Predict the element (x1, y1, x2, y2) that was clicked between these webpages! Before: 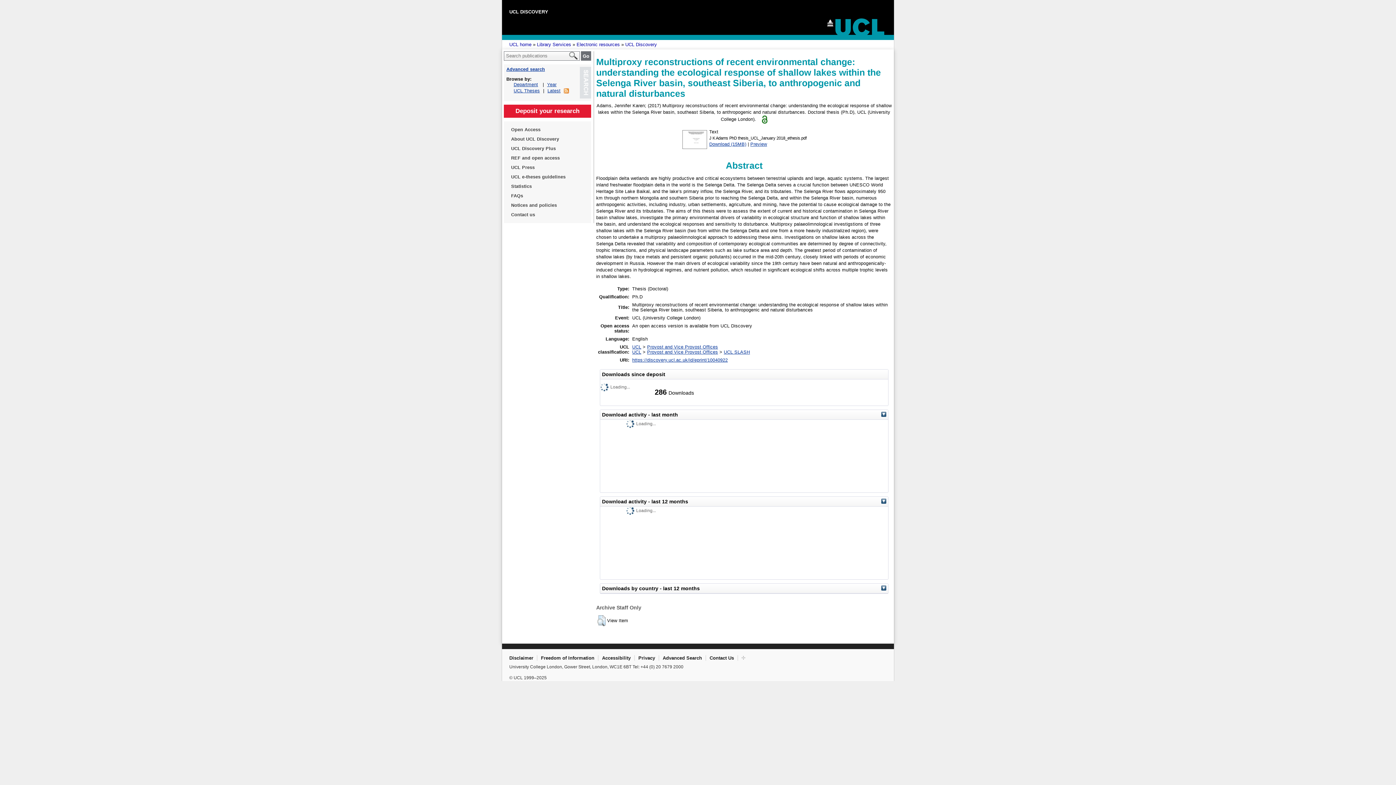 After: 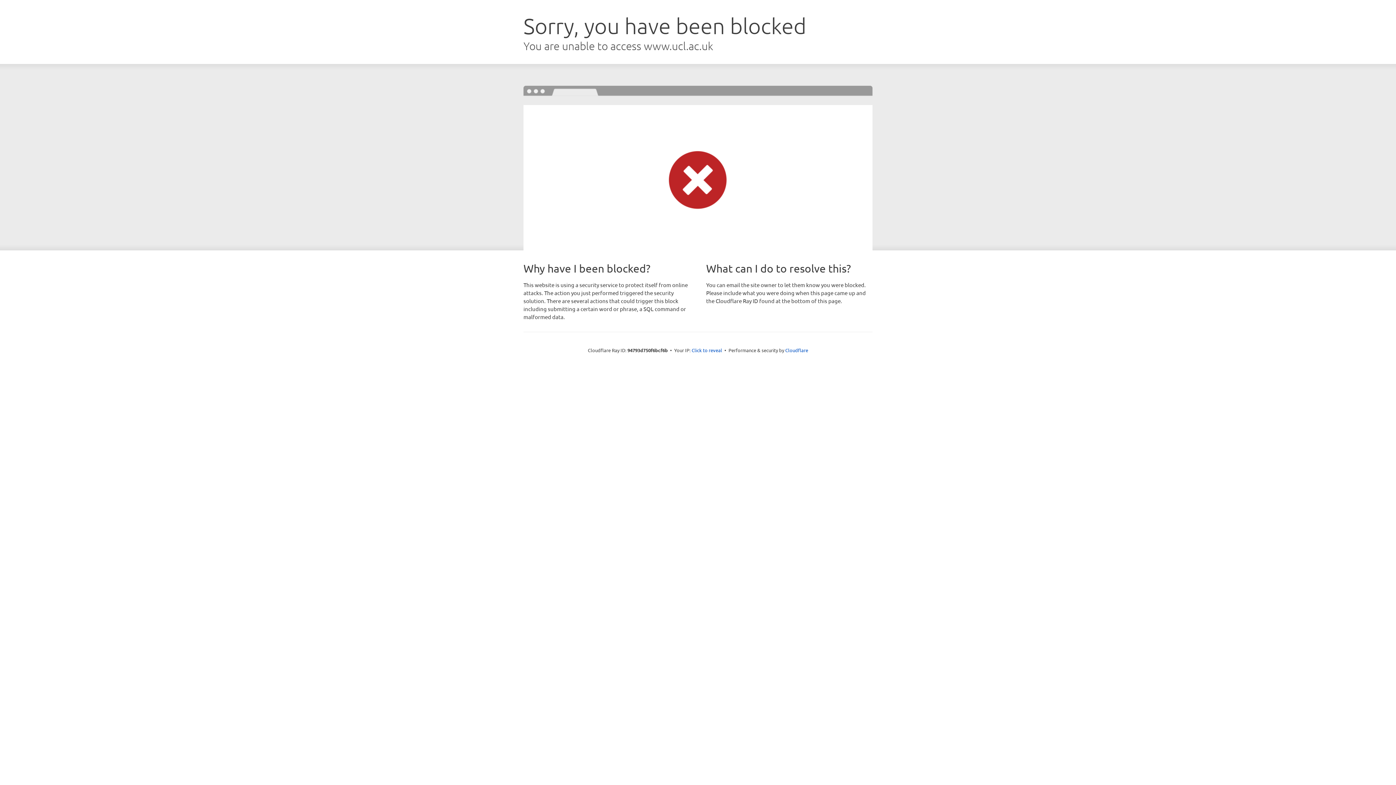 Action: bbox: (602, 655, 630, 660) label: Accessibility